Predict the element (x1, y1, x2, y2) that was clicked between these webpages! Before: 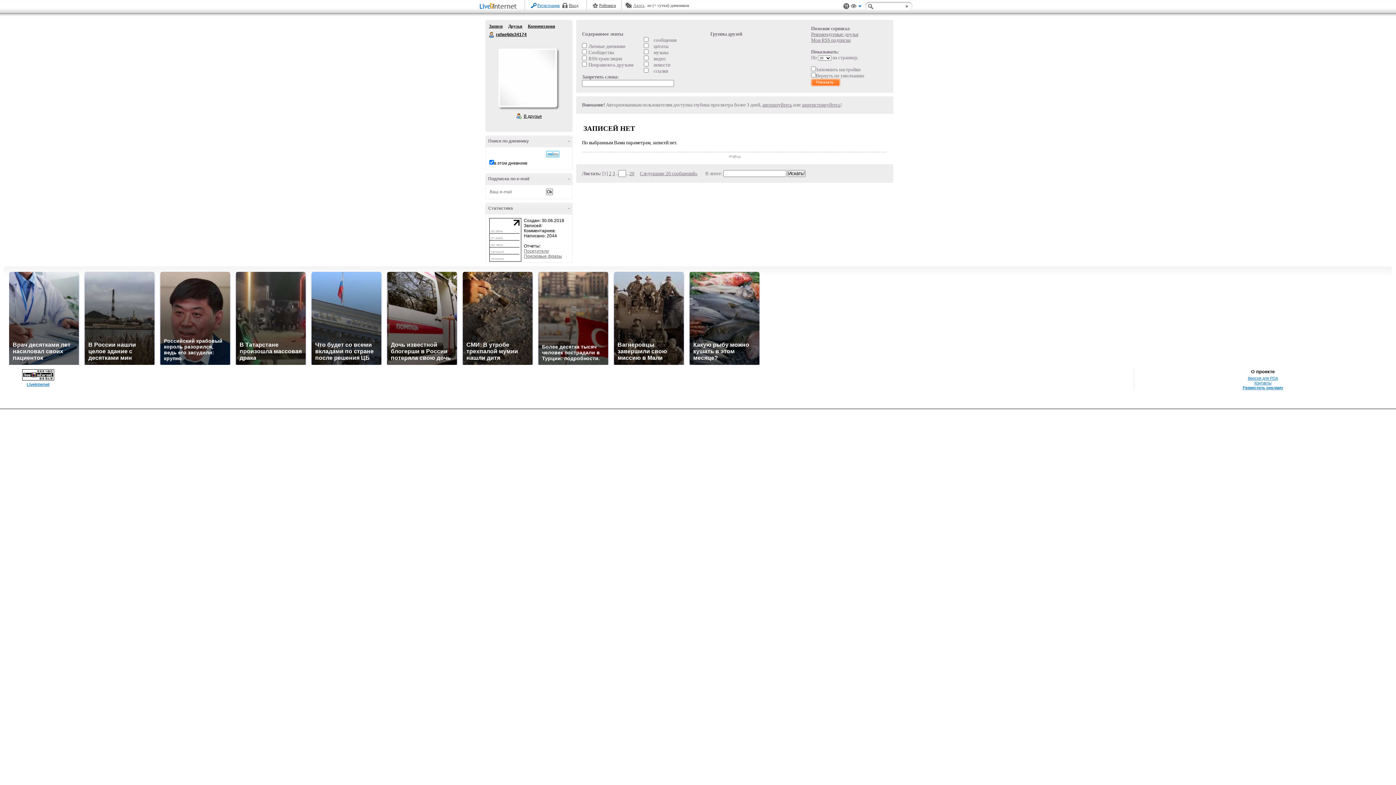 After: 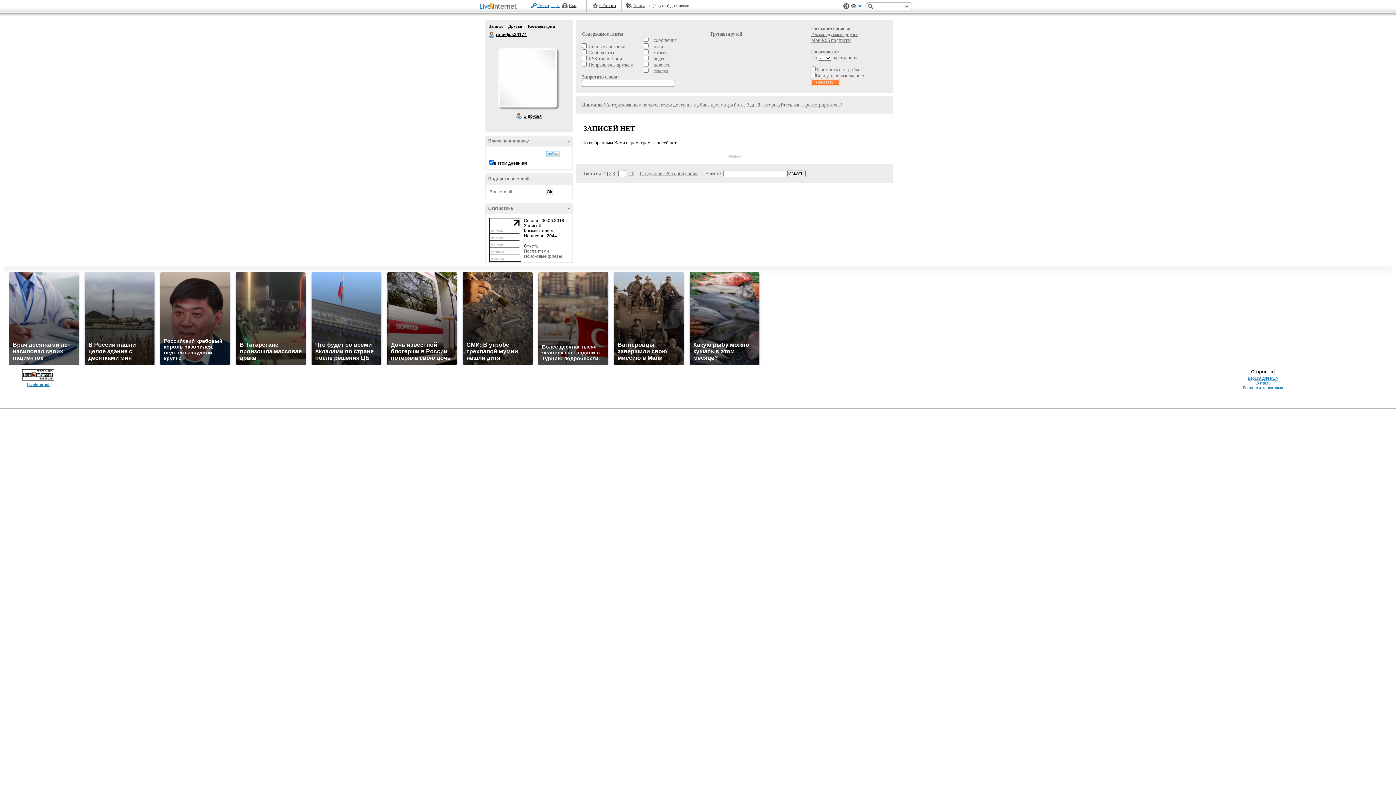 Action: bbox: (489, 257, 521, 262)